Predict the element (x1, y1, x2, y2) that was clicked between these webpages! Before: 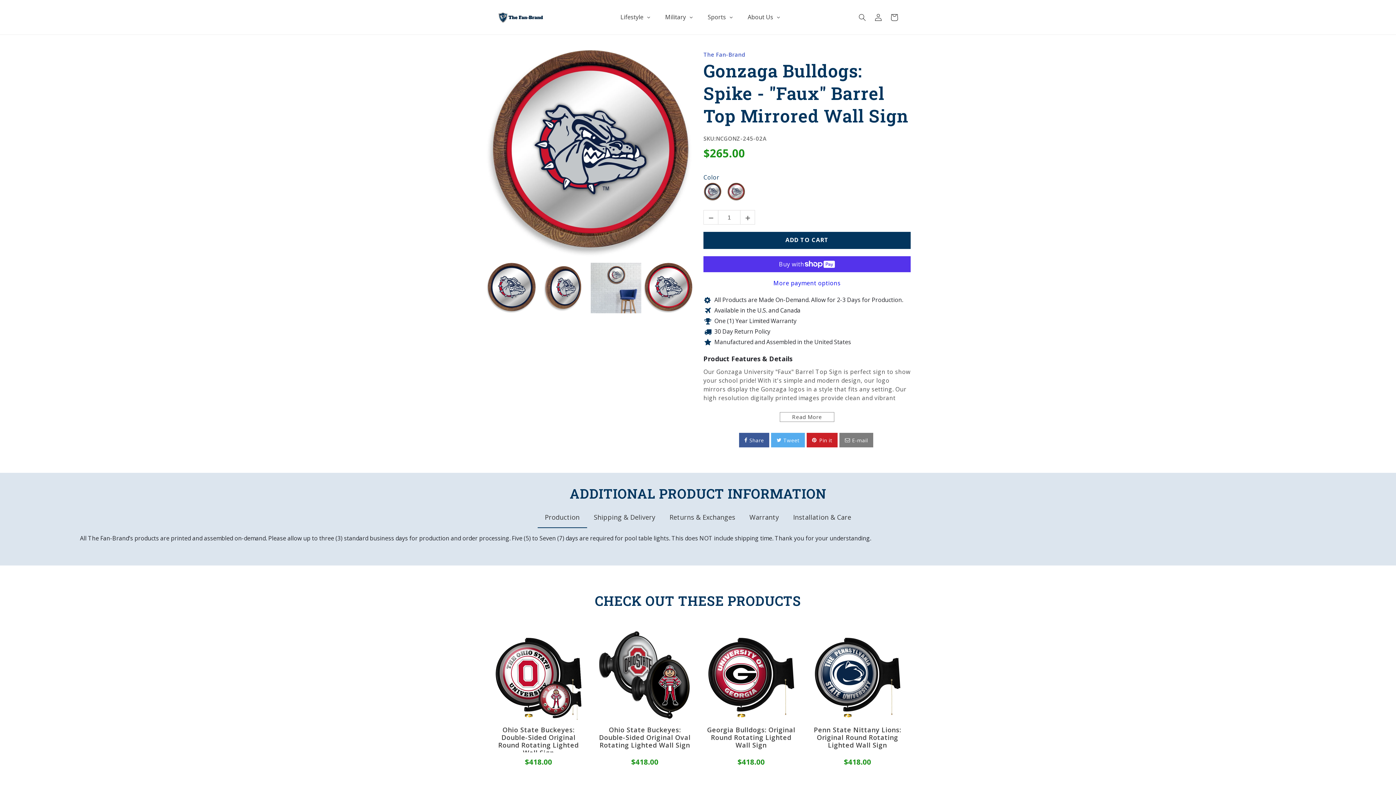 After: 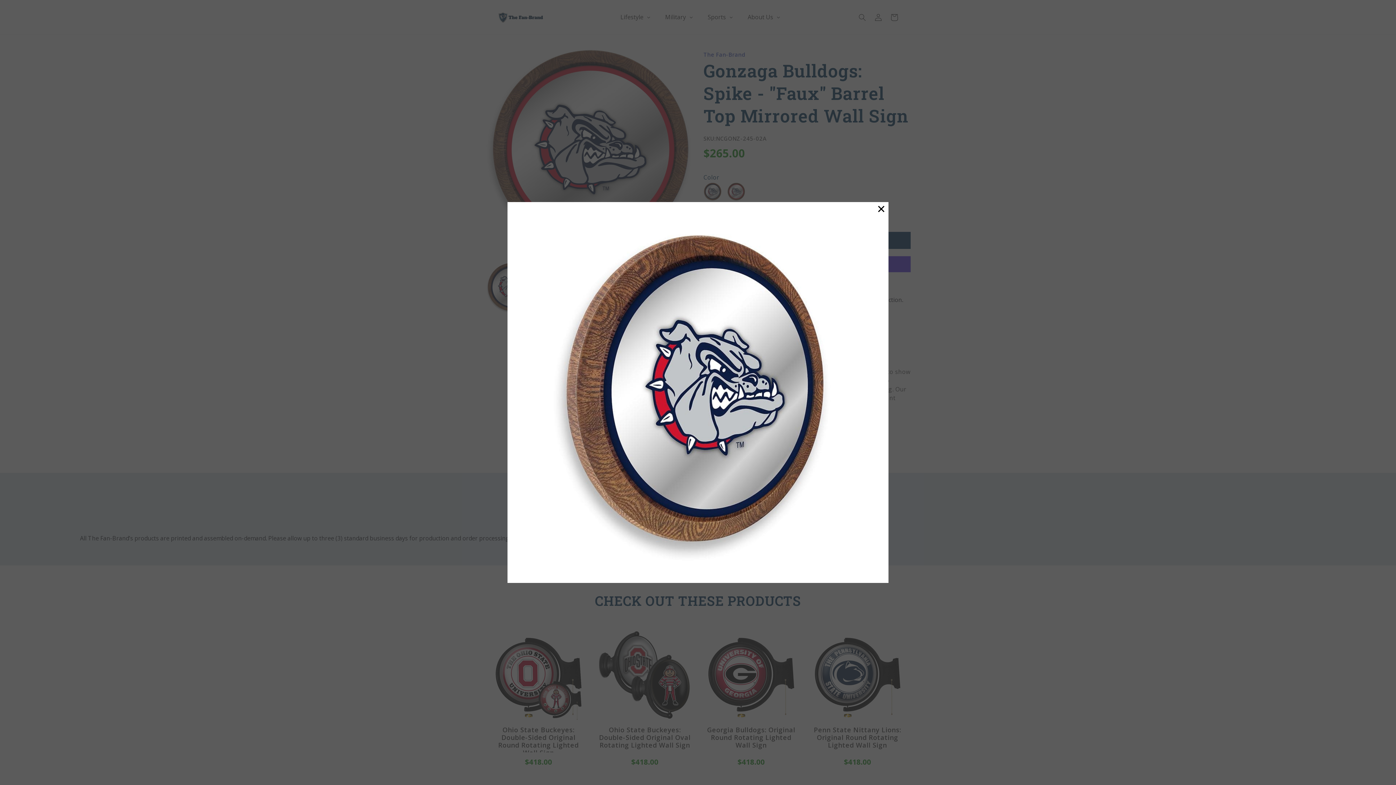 Action: bbox: (538, 262, 589, 313)